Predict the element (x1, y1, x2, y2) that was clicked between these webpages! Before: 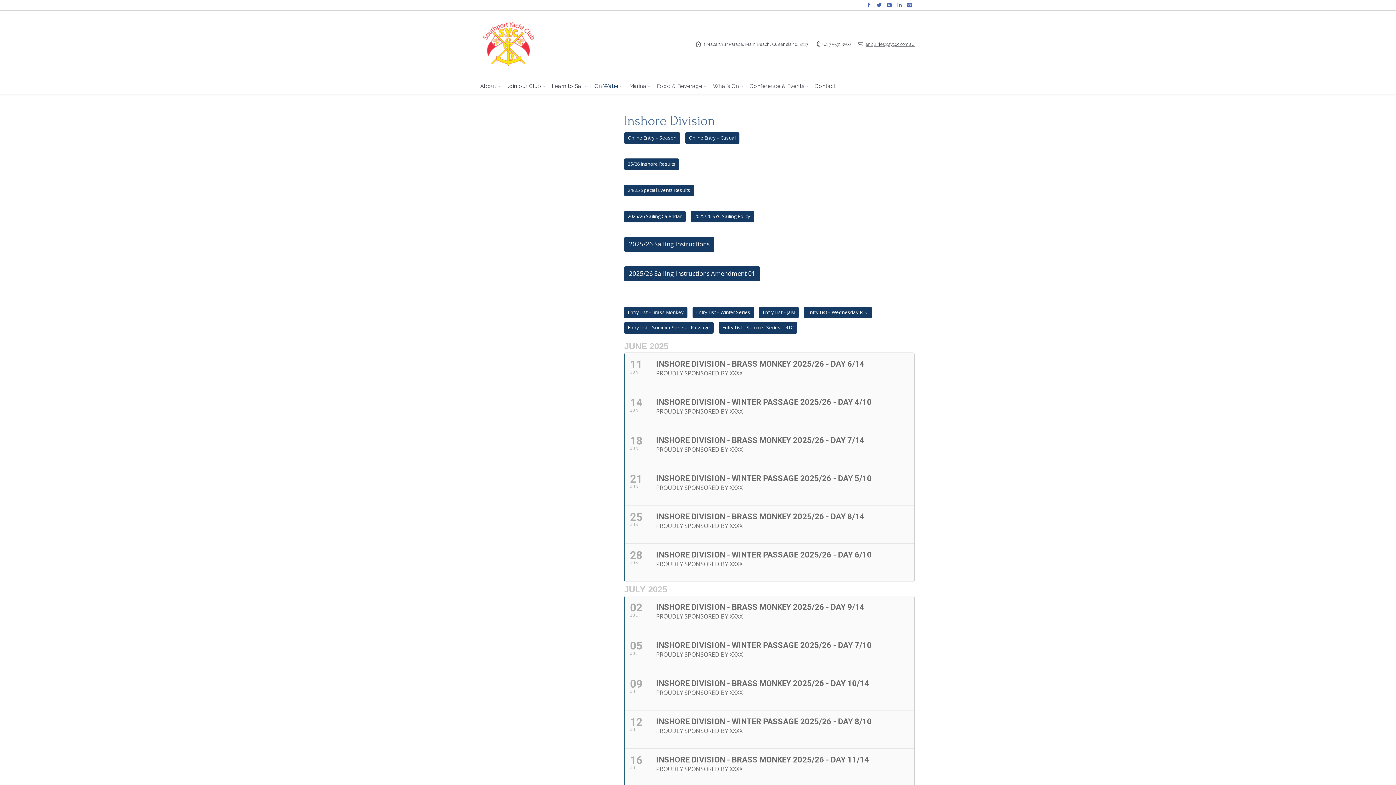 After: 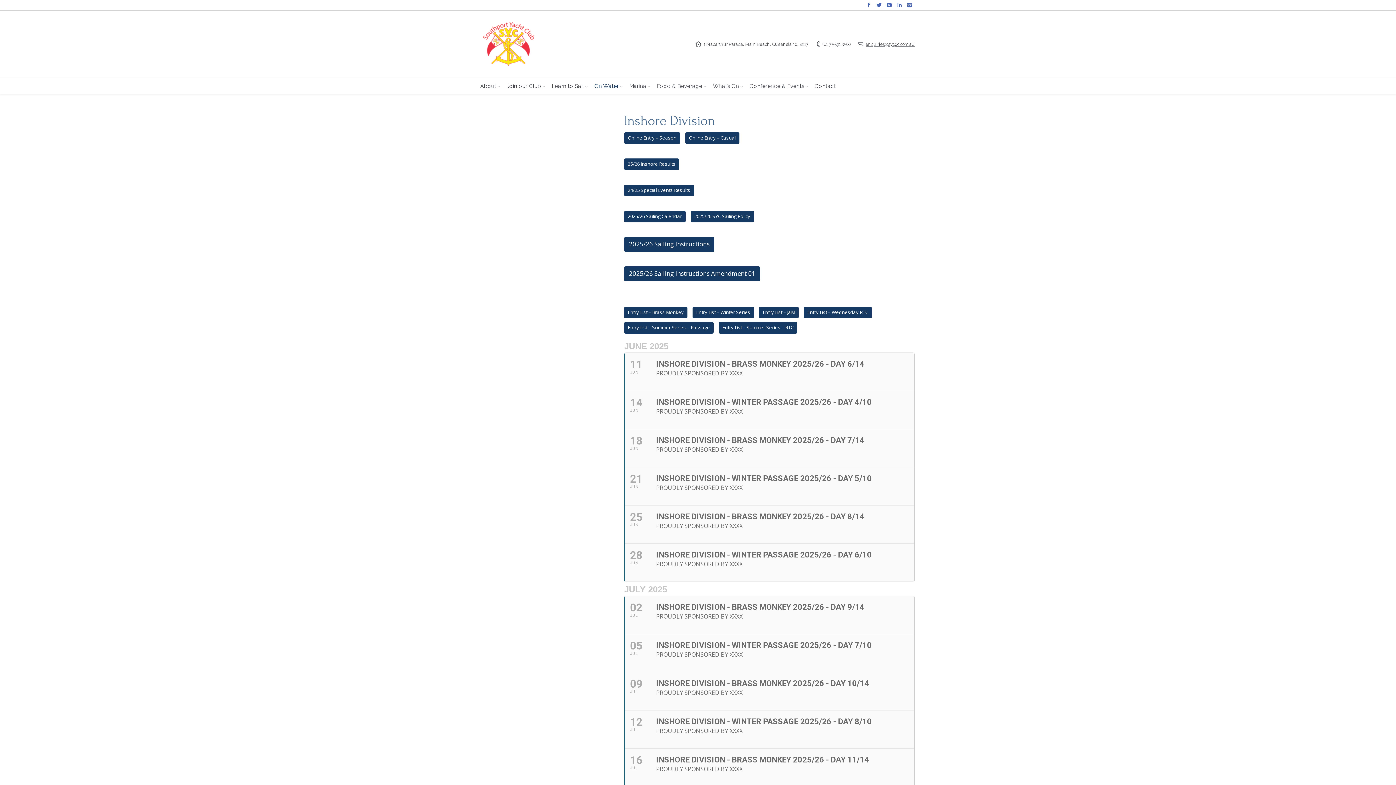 Action: label: Entry List – Summer Series – RTC bbox: (718, 322, 797, 333)